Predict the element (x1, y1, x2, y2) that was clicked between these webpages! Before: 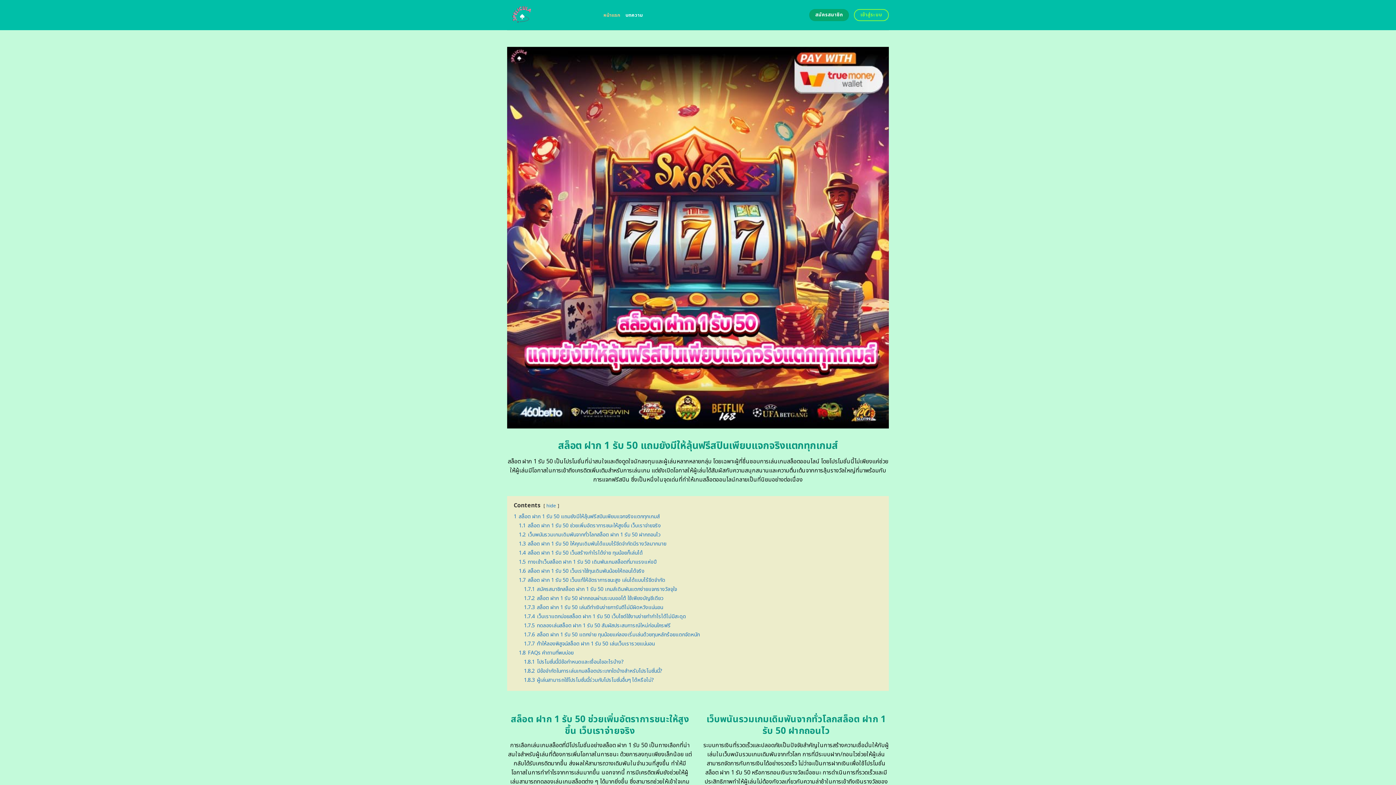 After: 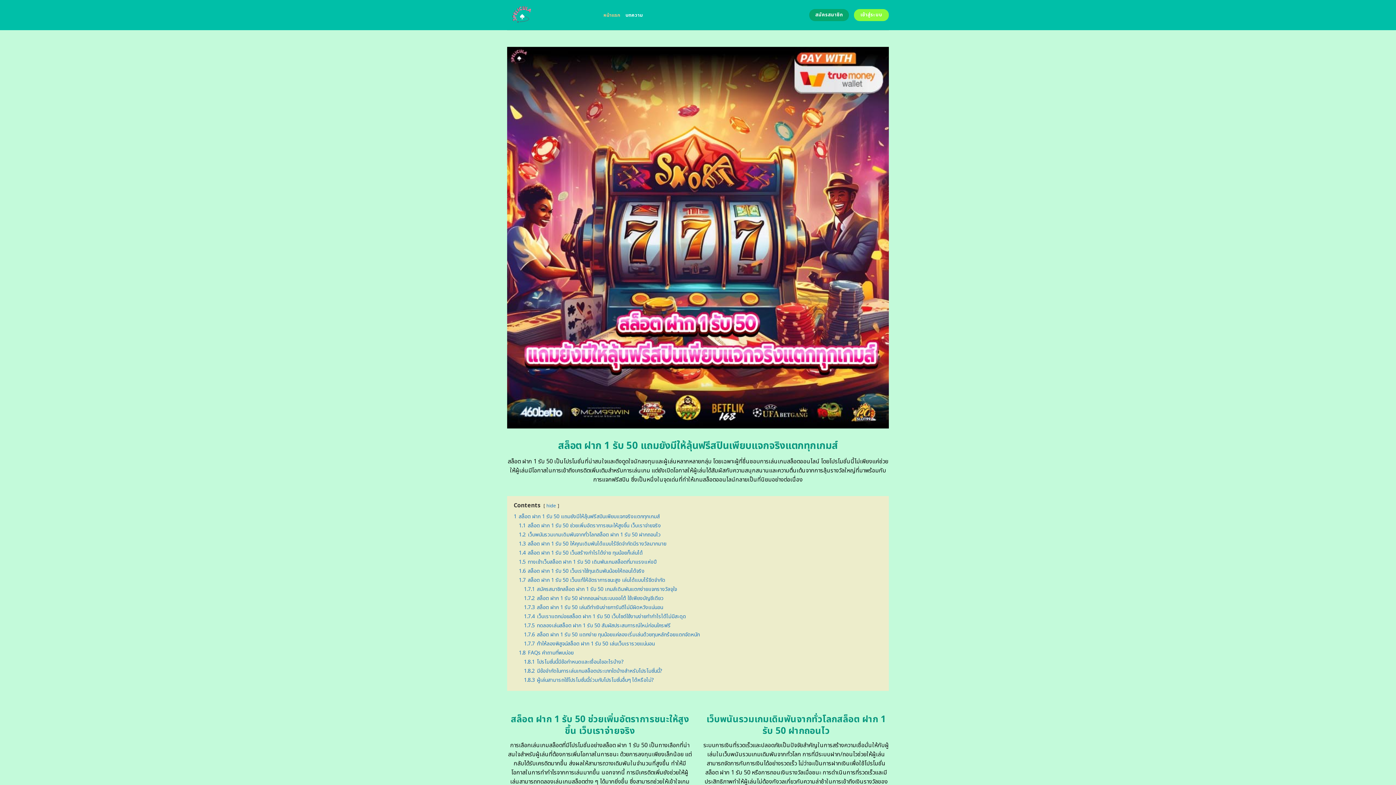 Action: bbox: (854, 9, 889, 21) label: เข้าสู่ระบบ